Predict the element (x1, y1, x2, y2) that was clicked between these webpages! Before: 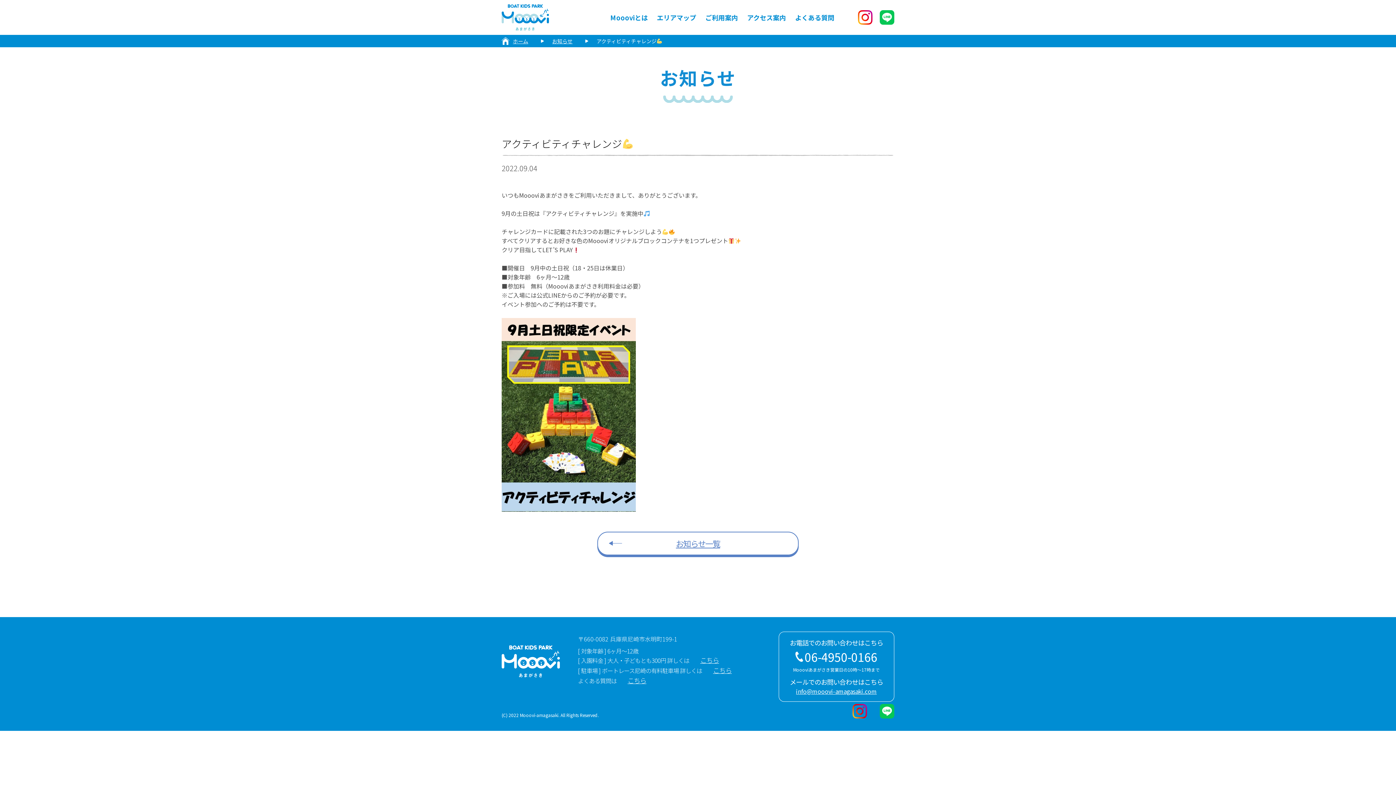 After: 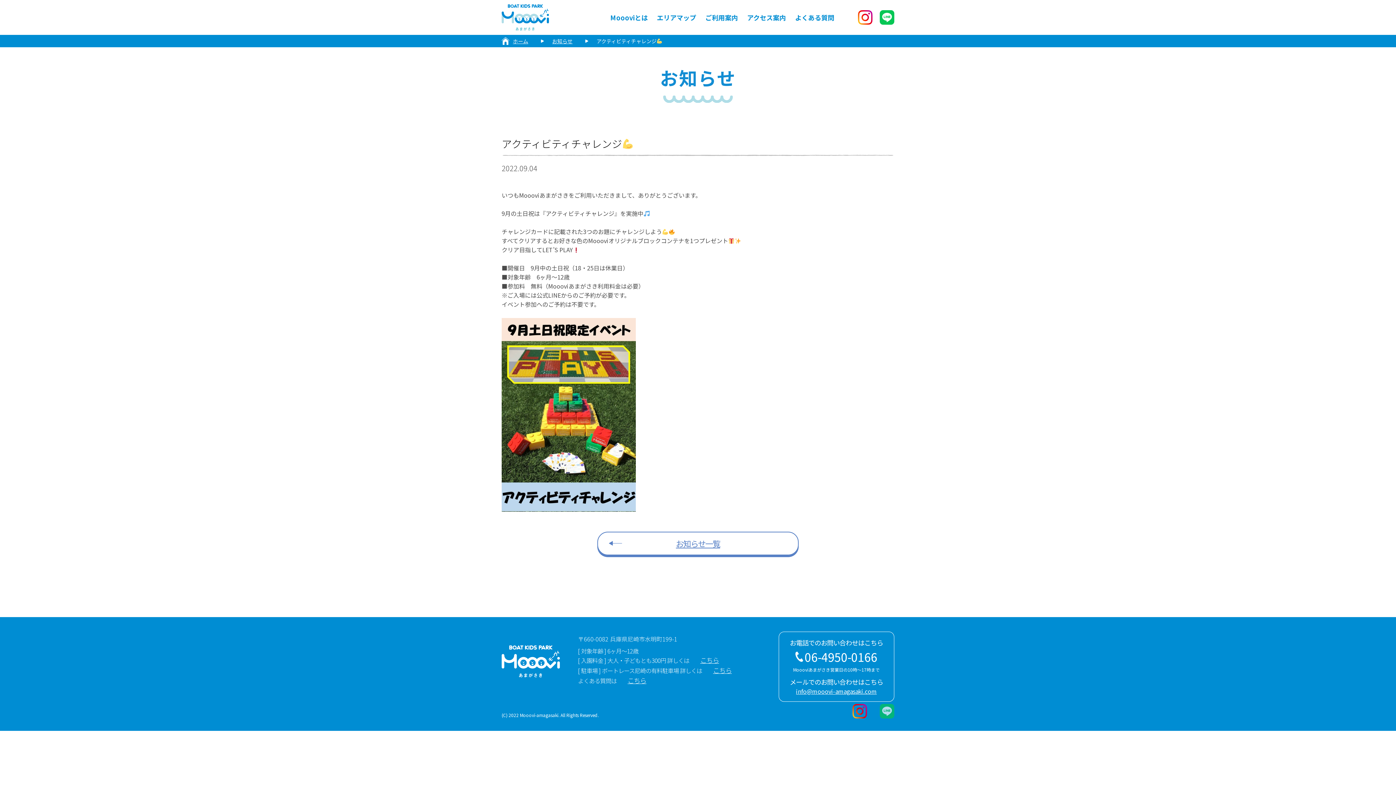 Action: bbox: (880, 704, 894, 718)